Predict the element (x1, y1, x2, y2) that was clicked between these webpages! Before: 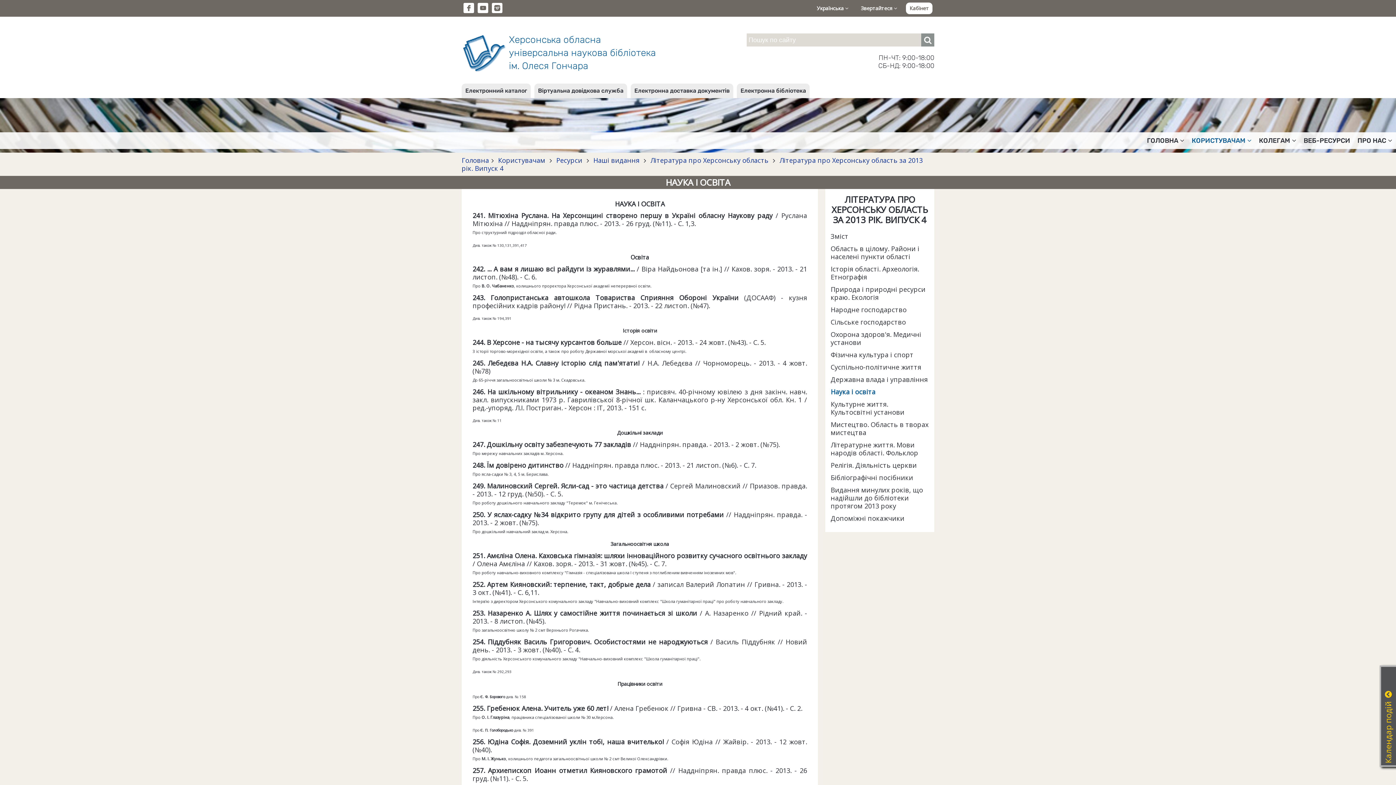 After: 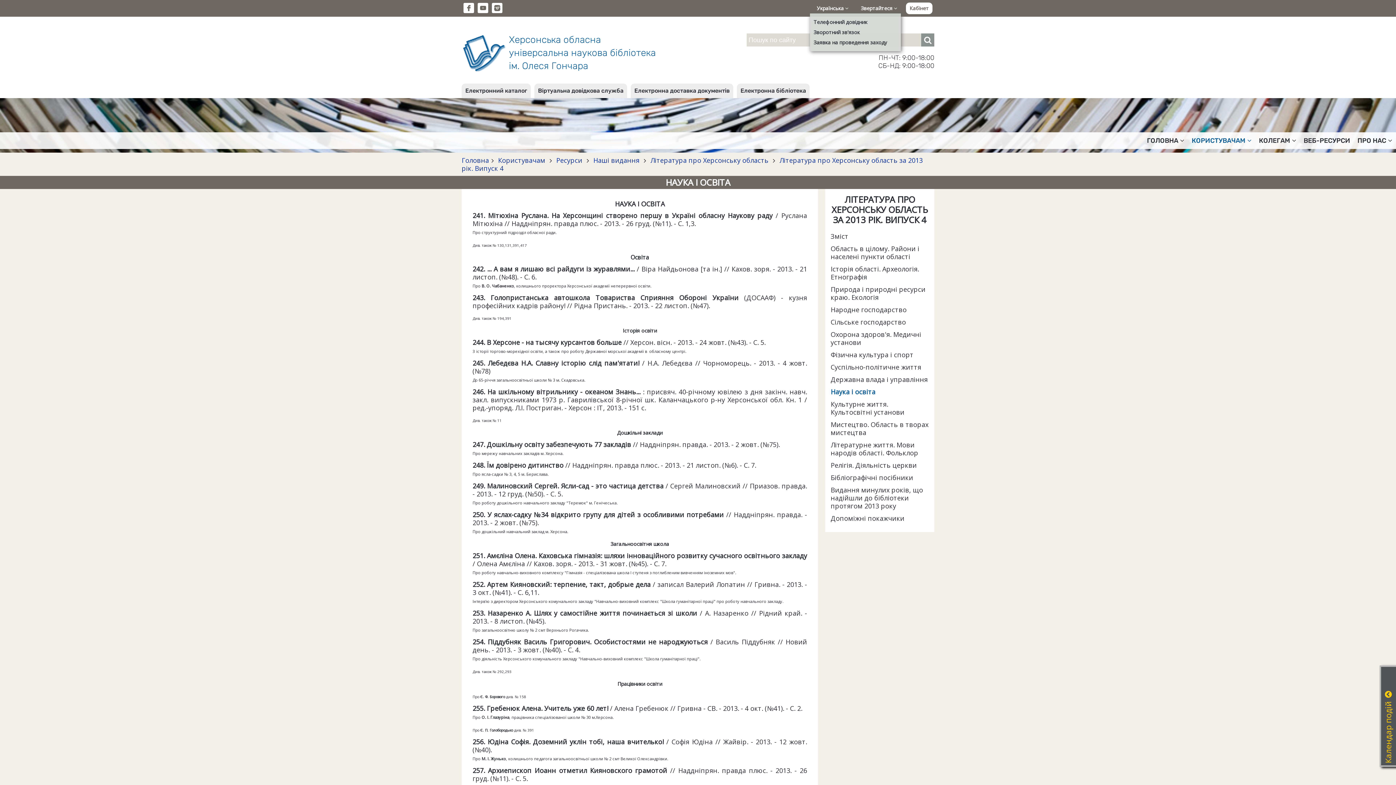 Action: label: Звертайтеся  bbox: (857, 2, 901, 14)